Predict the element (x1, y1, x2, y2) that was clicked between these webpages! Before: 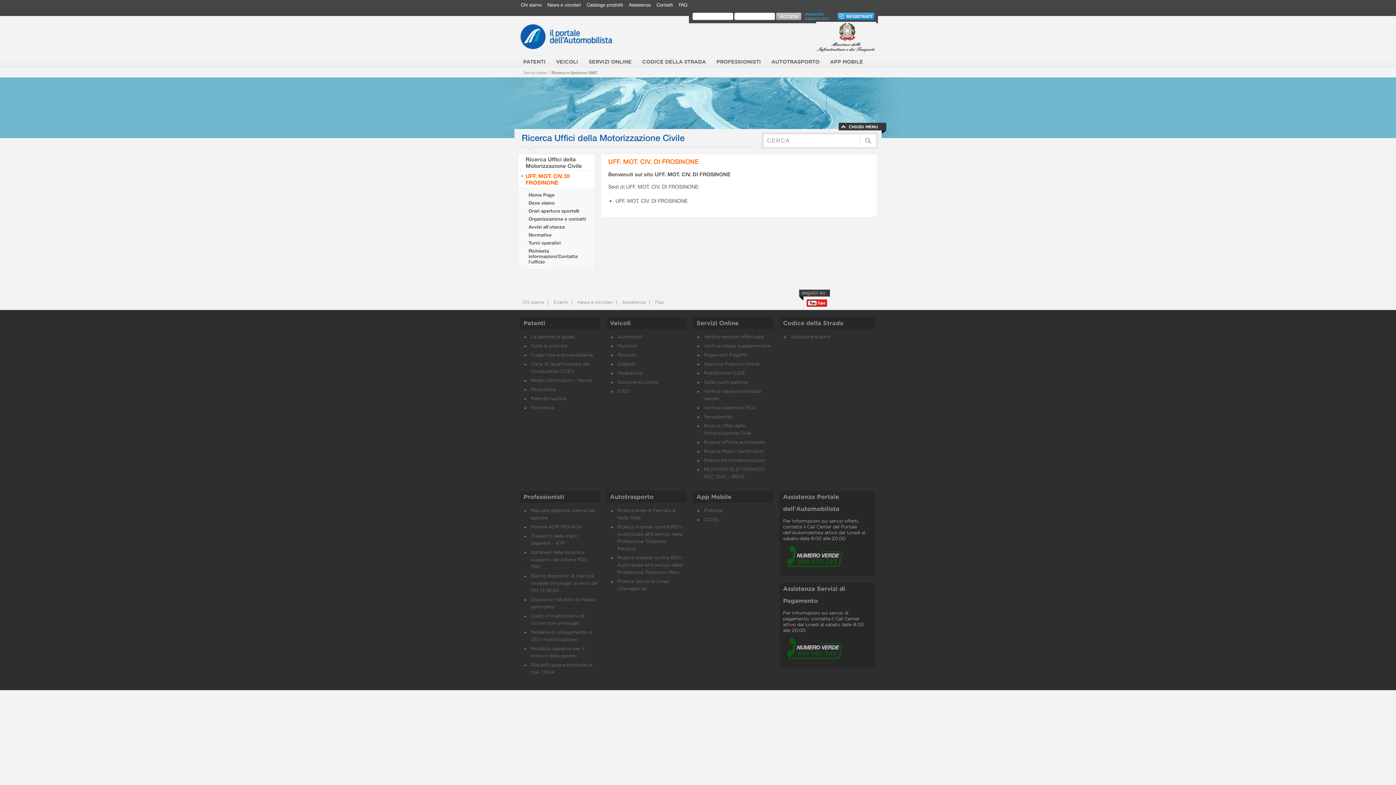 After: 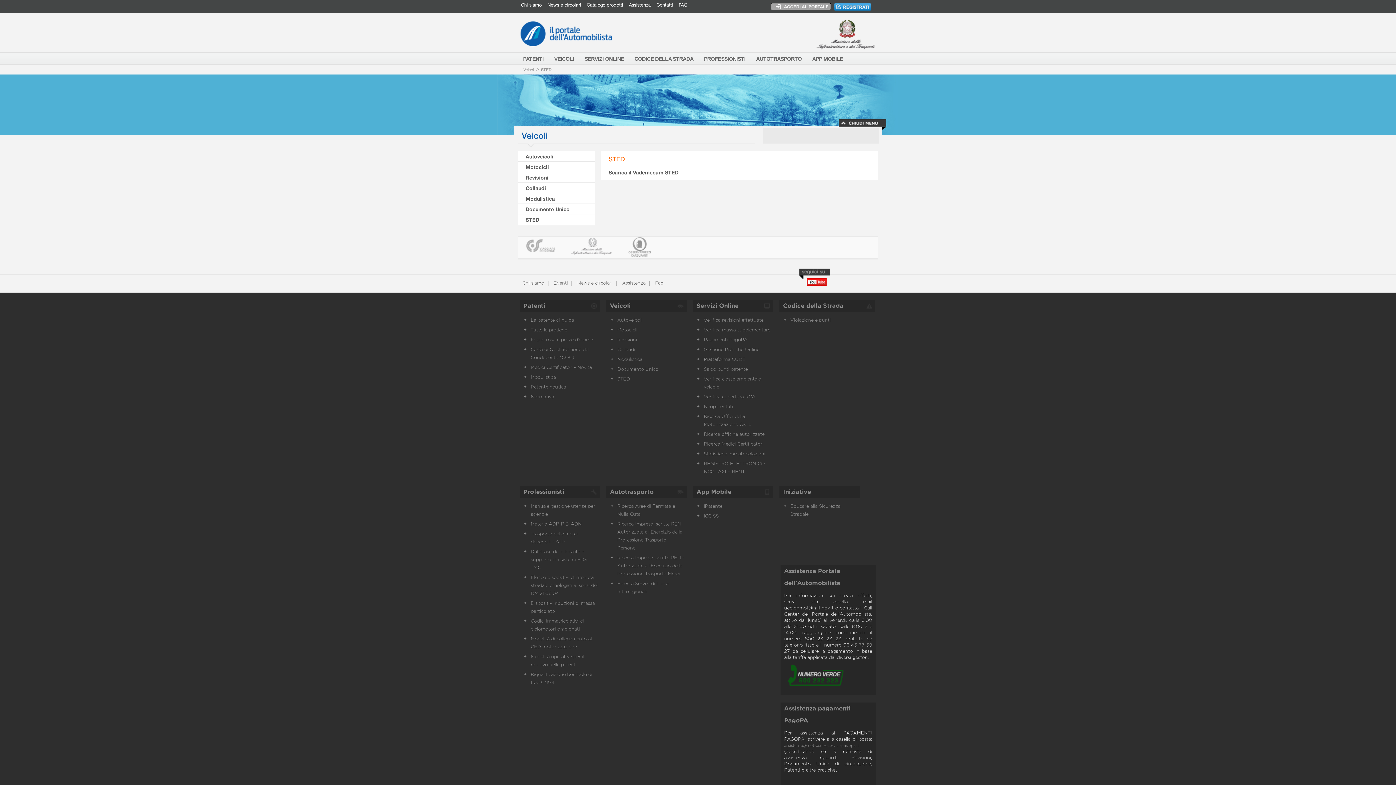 Action: bbox: (617, 389, 630, 394) label: STED